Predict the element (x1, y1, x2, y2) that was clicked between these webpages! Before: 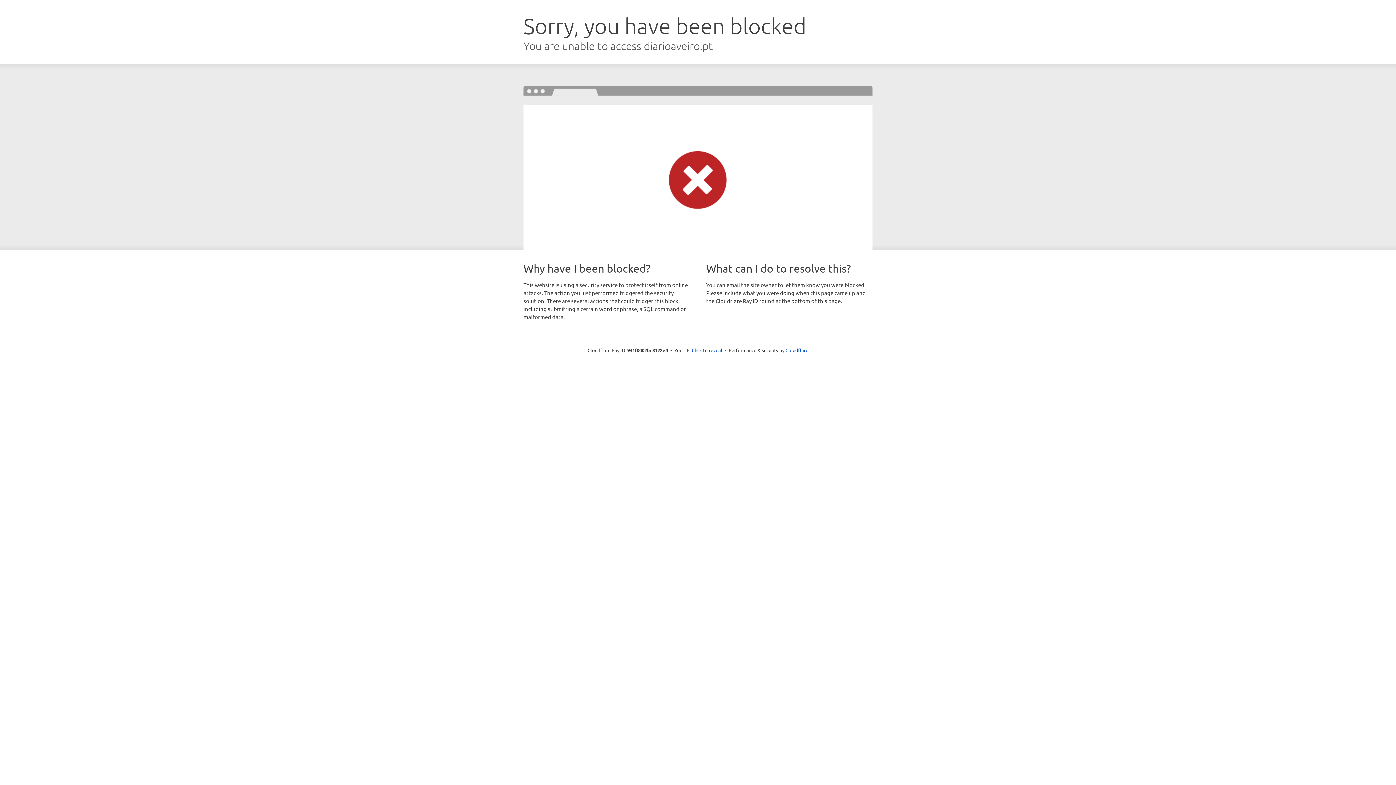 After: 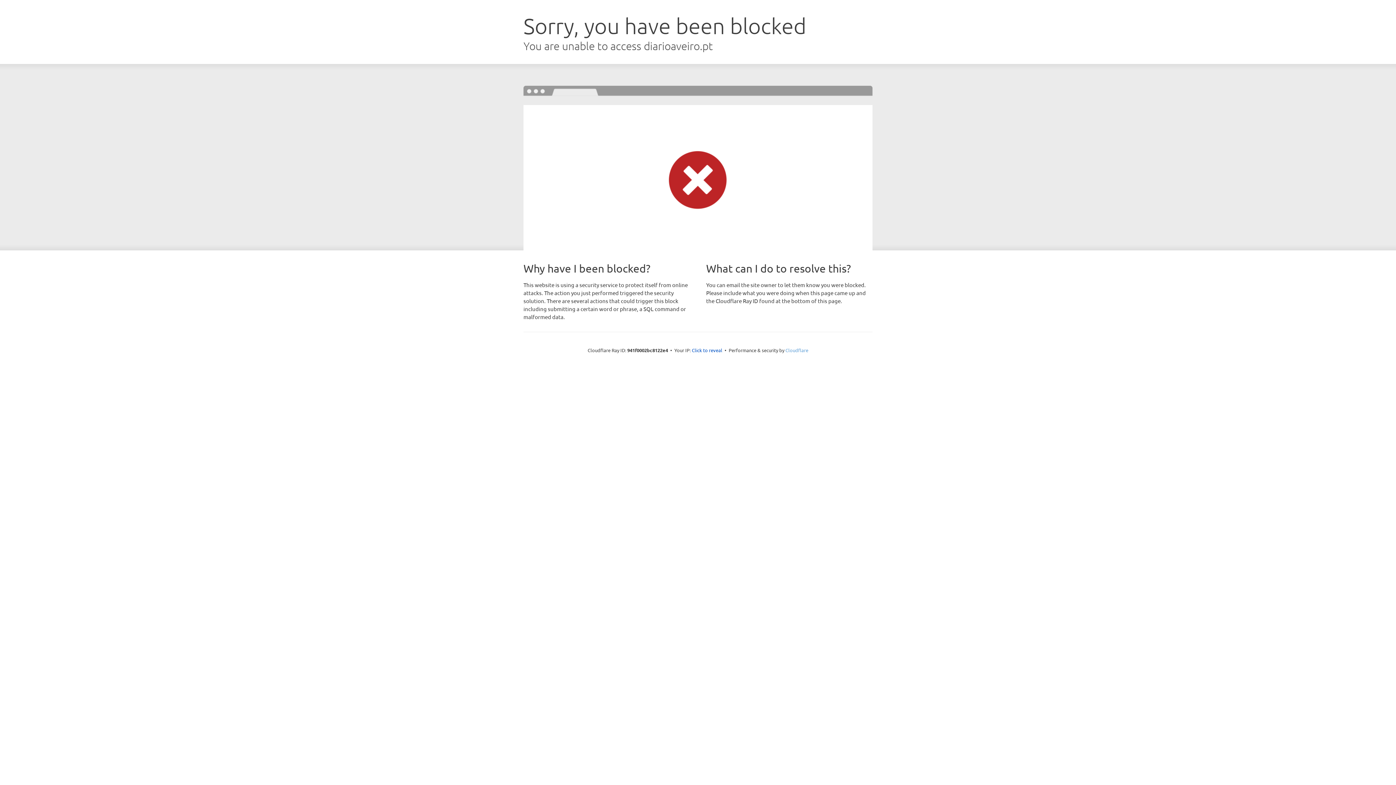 Action: bbox: (785, 347, 808, 353) label: Cloudflare